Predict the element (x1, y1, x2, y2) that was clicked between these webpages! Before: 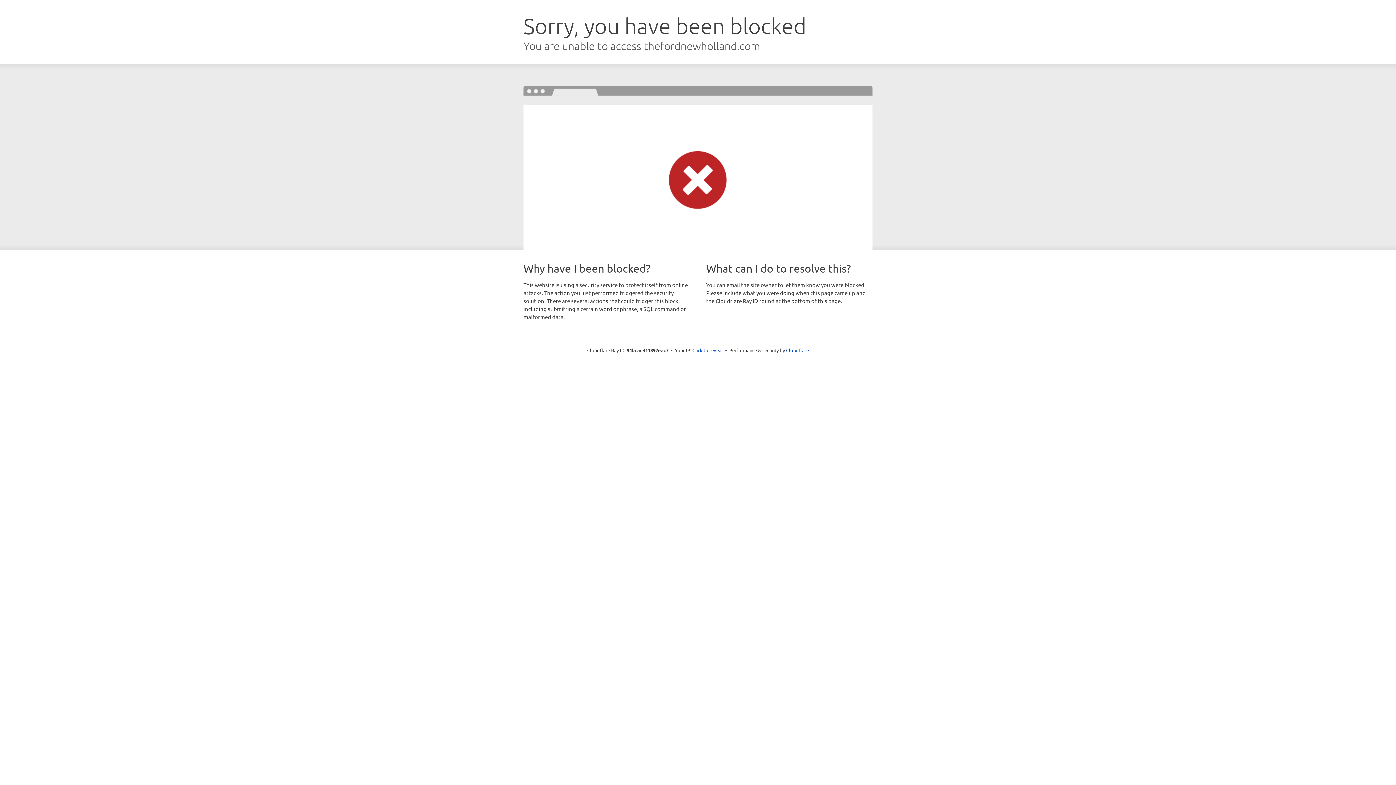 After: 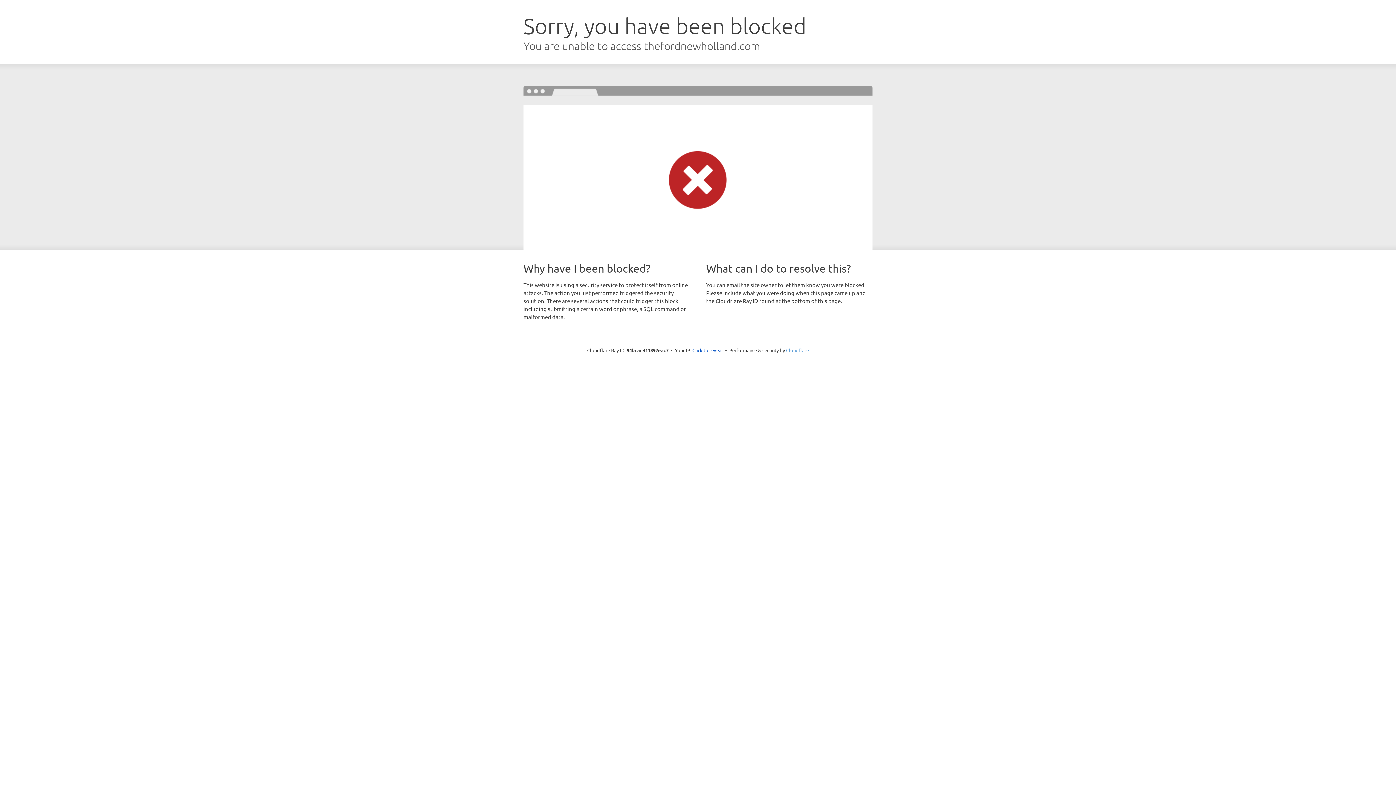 Action: bbox: (786, 347, 809, 353) label: Cloudflare